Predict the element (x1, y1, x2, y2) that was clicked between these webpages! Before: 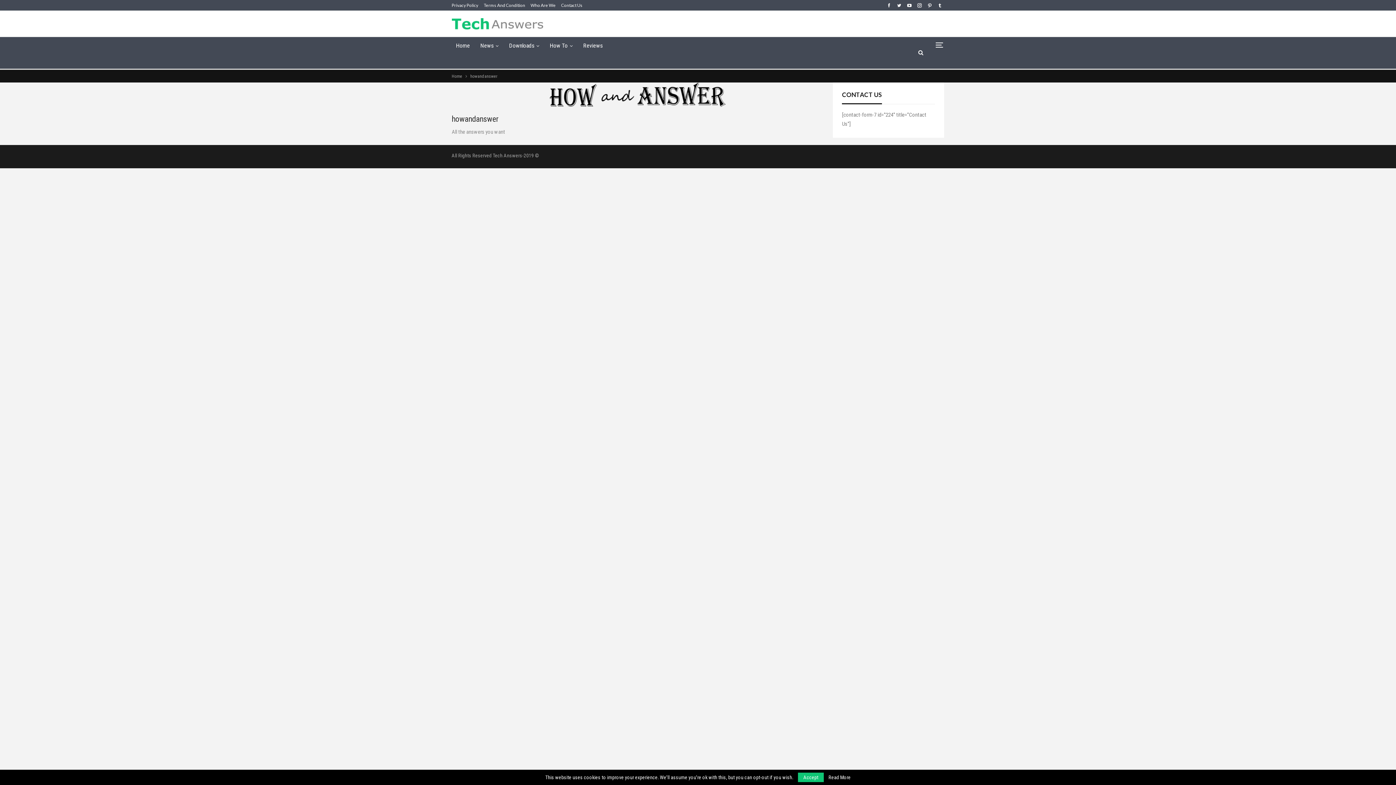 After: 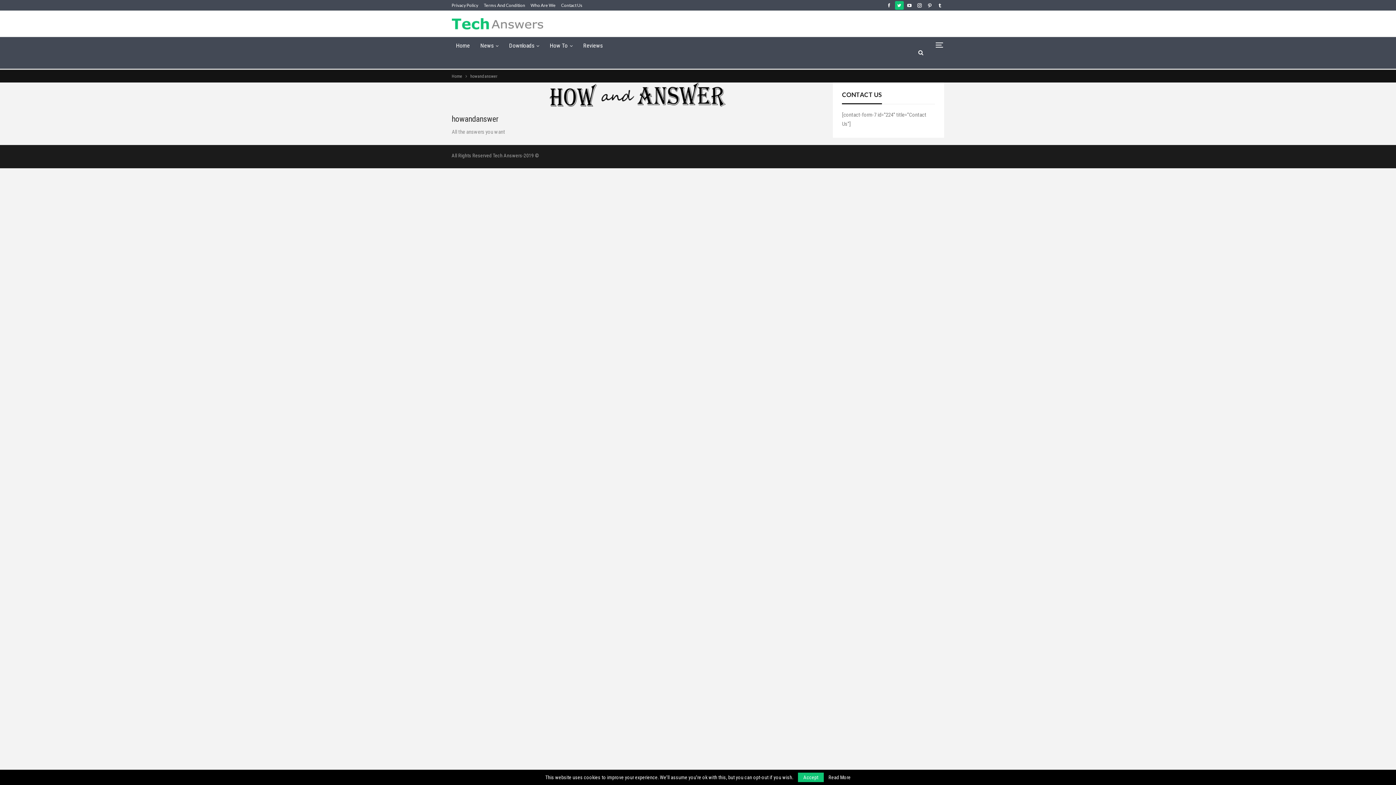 Action: bbox: (895, 2, 903, 7)